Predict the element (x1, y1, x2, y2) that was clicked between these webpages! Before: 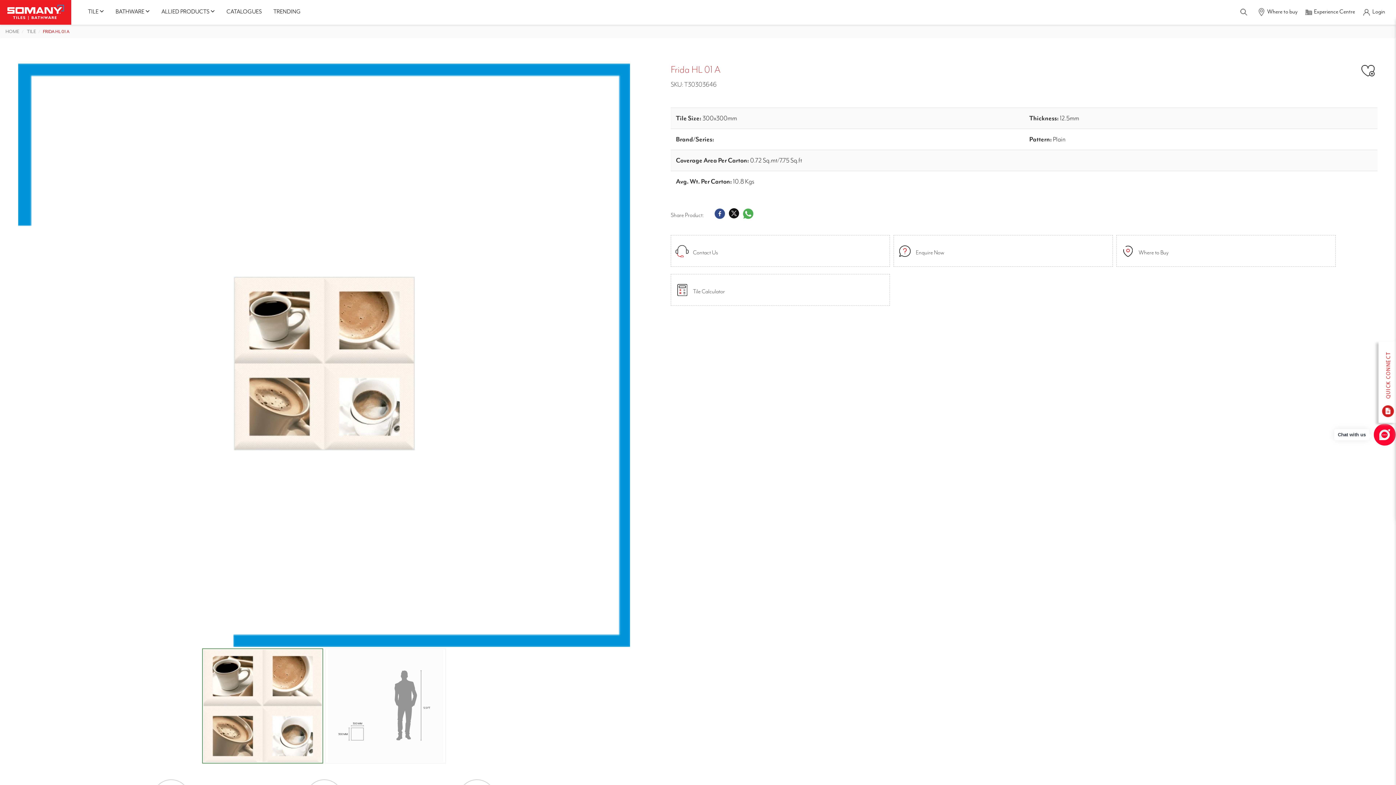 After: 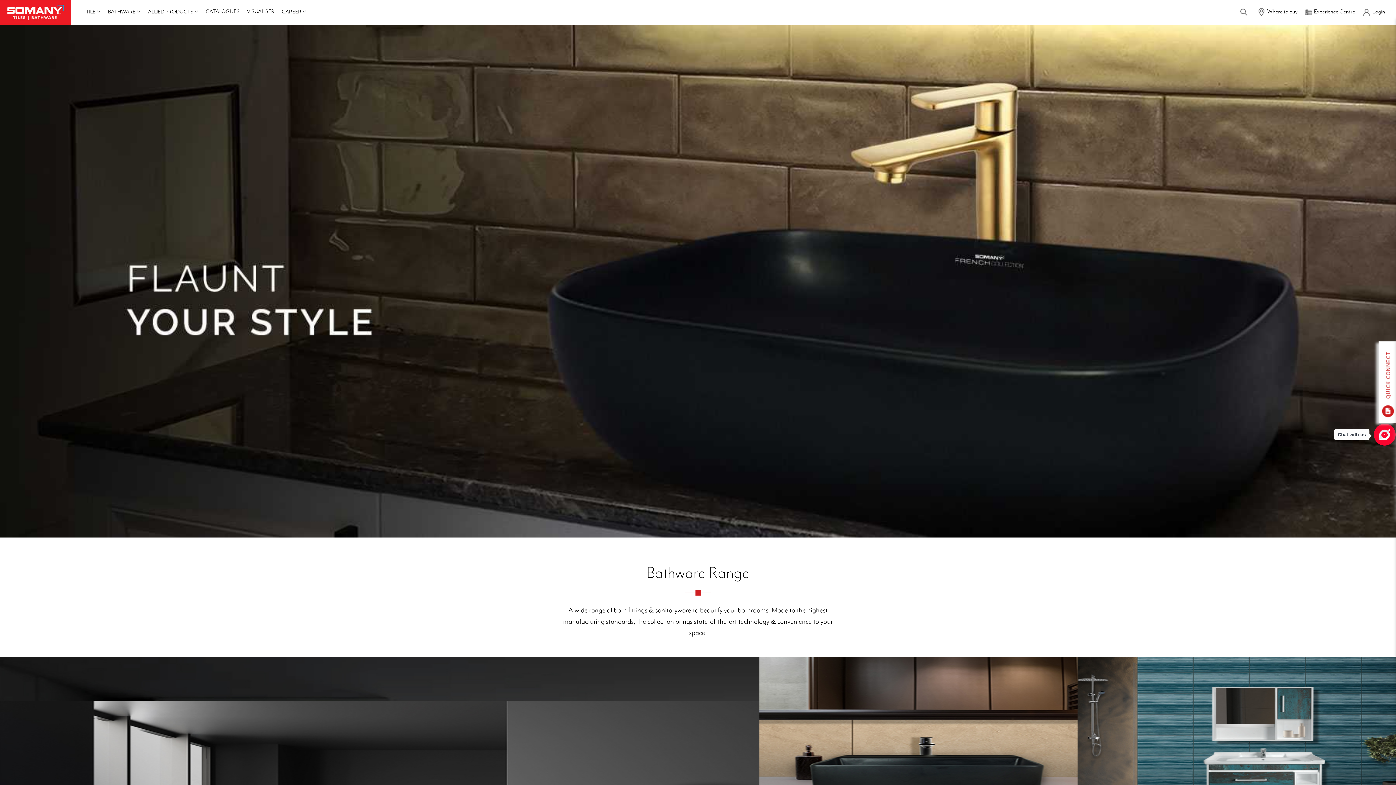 Action: bbox: (110, 0, 155, 24) label: BATHWARE 